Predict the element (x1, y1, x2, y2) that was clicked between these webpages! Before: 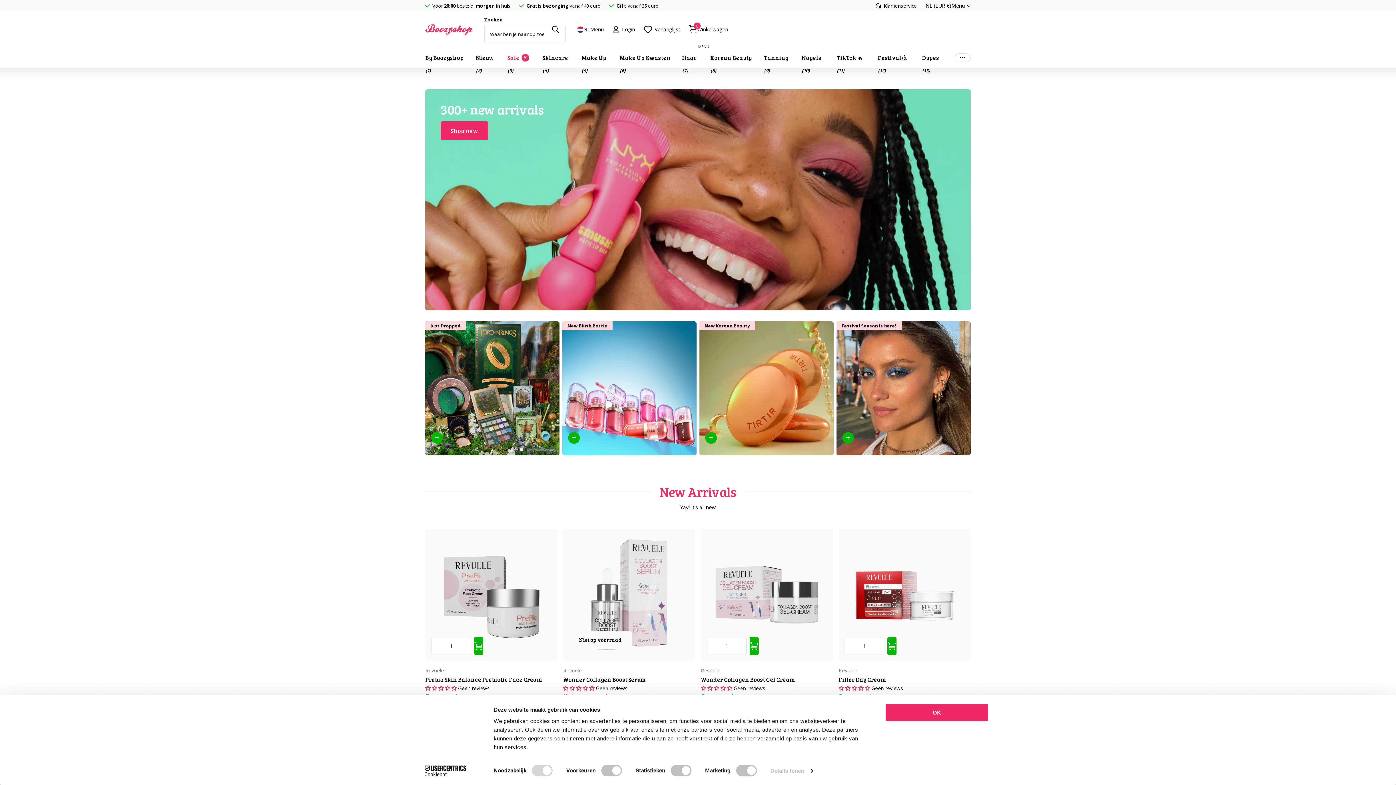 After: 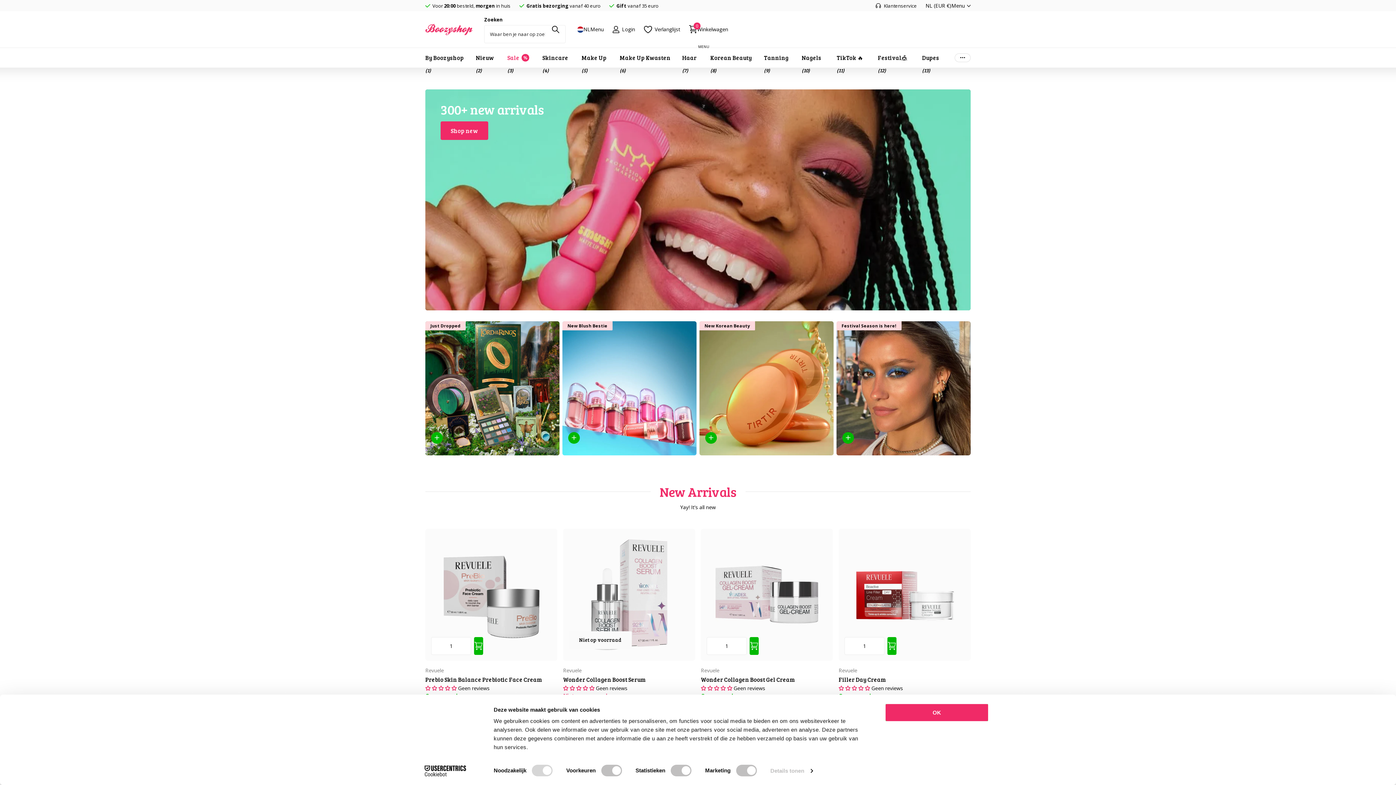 Action: label: Cookiebot - opens in a new window bbox: (413, 765, 477, 776)